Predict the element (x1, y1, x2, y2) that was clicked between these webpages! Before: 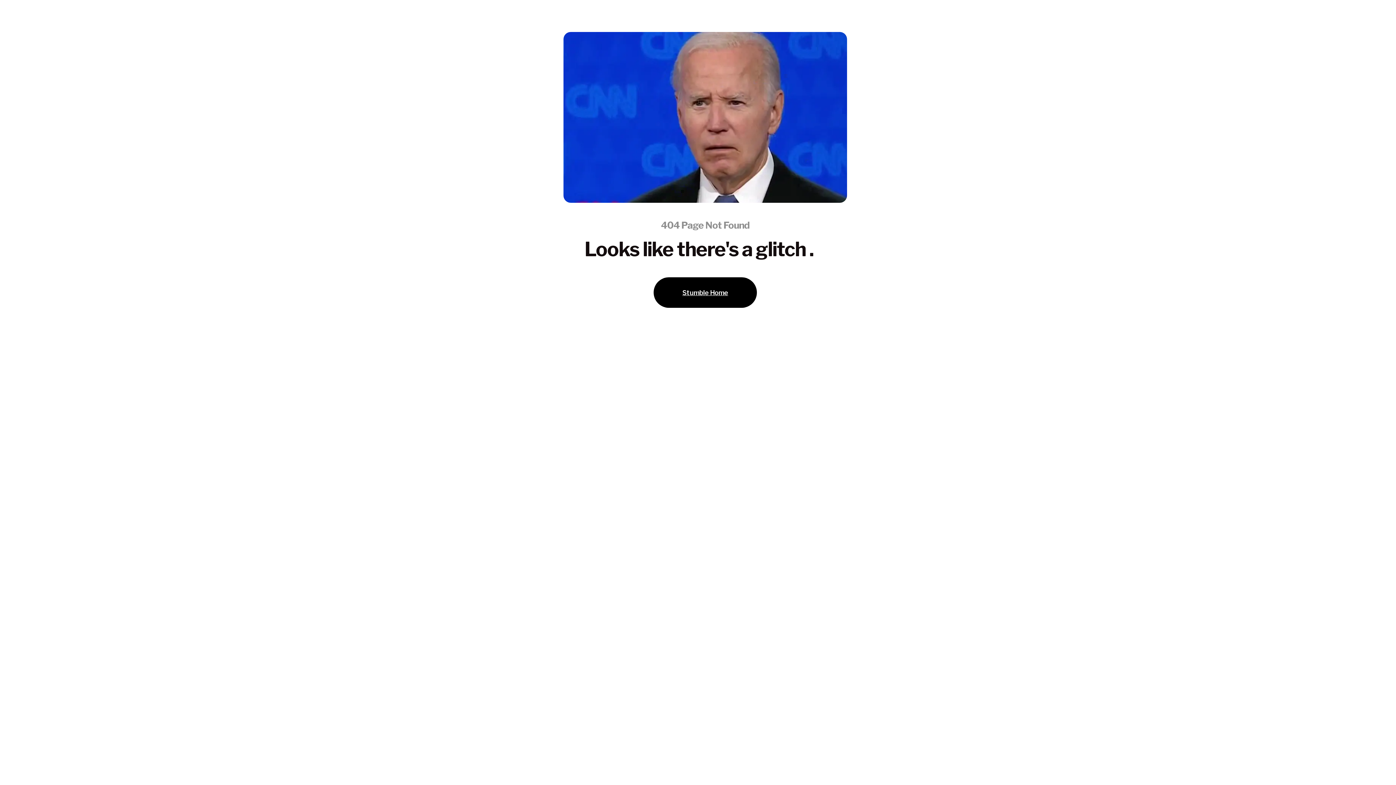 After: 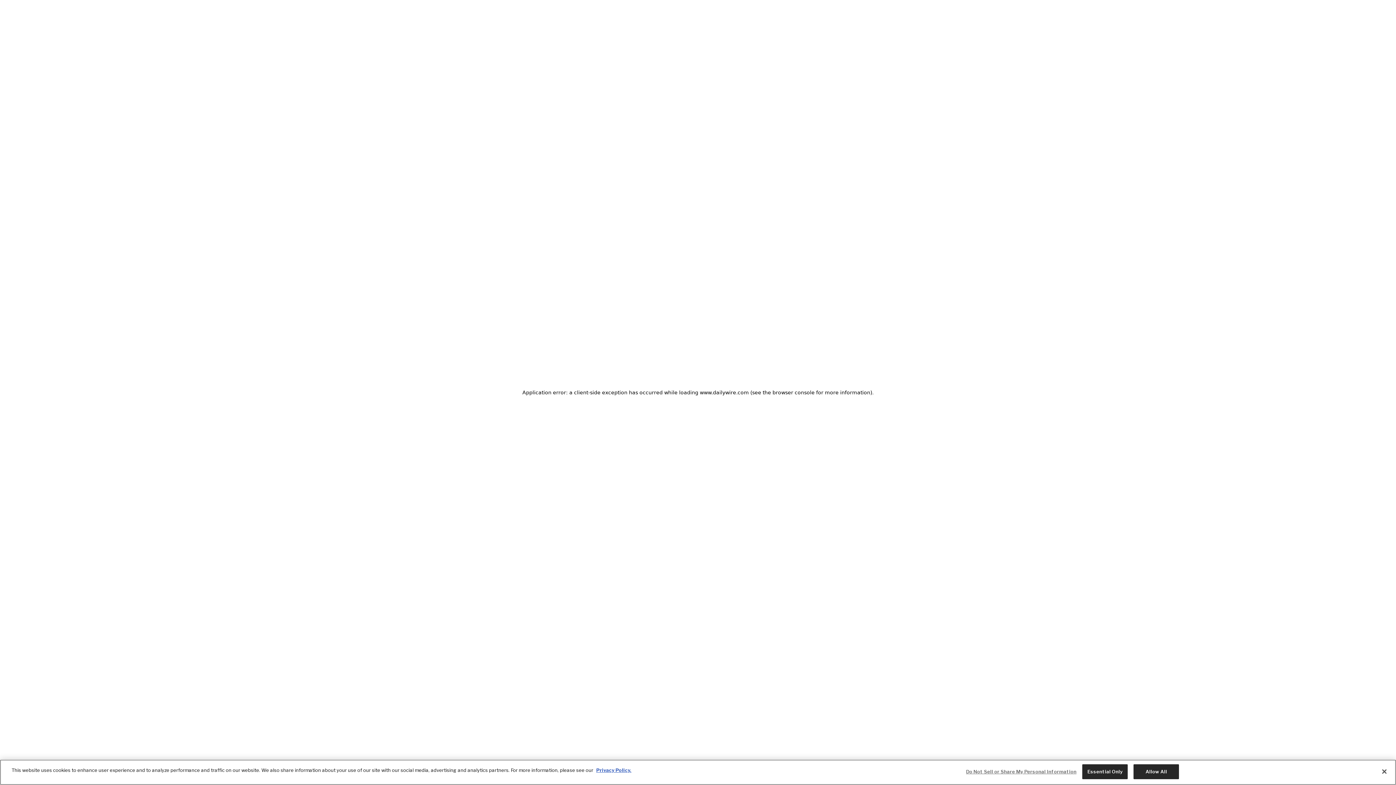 Action: bbox: (653, 277, 757, 308) label: Stumble Home